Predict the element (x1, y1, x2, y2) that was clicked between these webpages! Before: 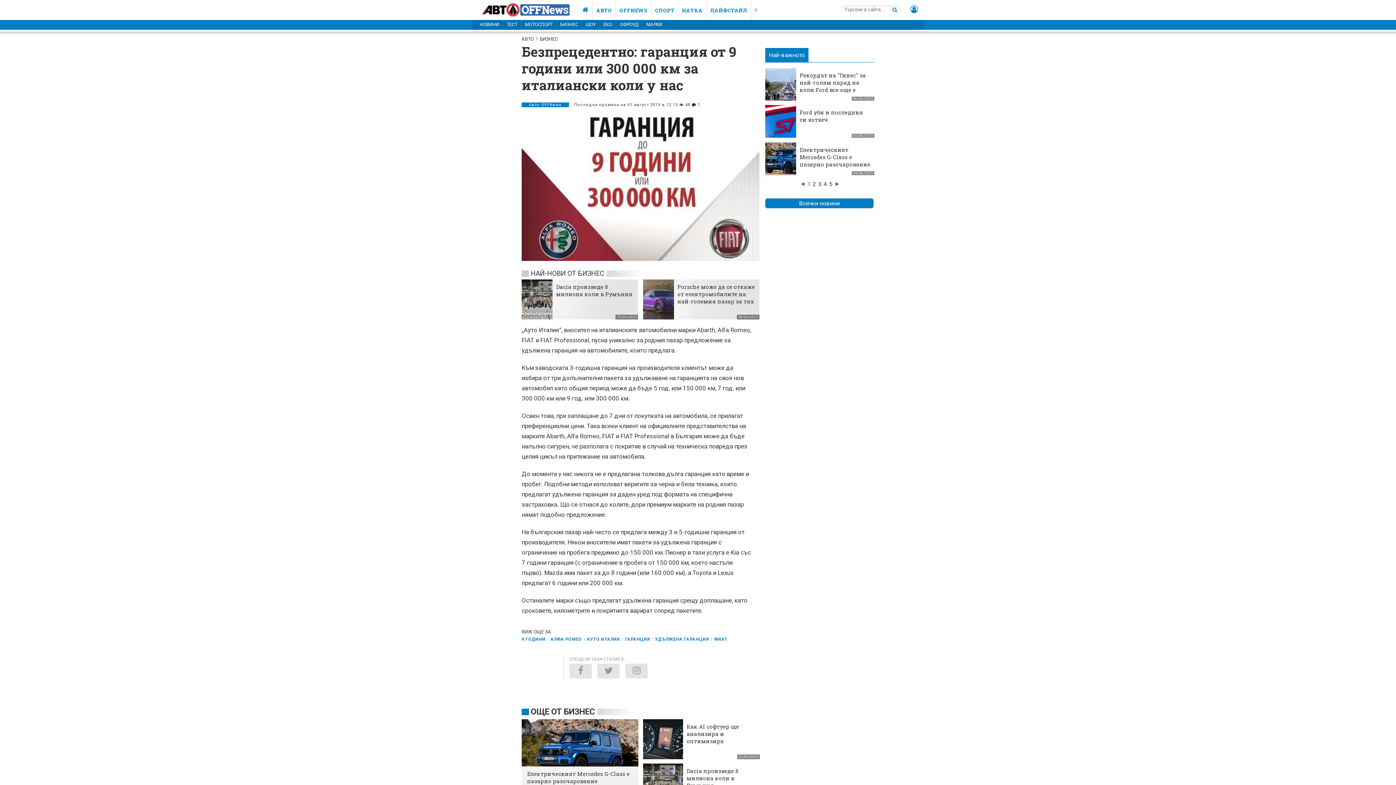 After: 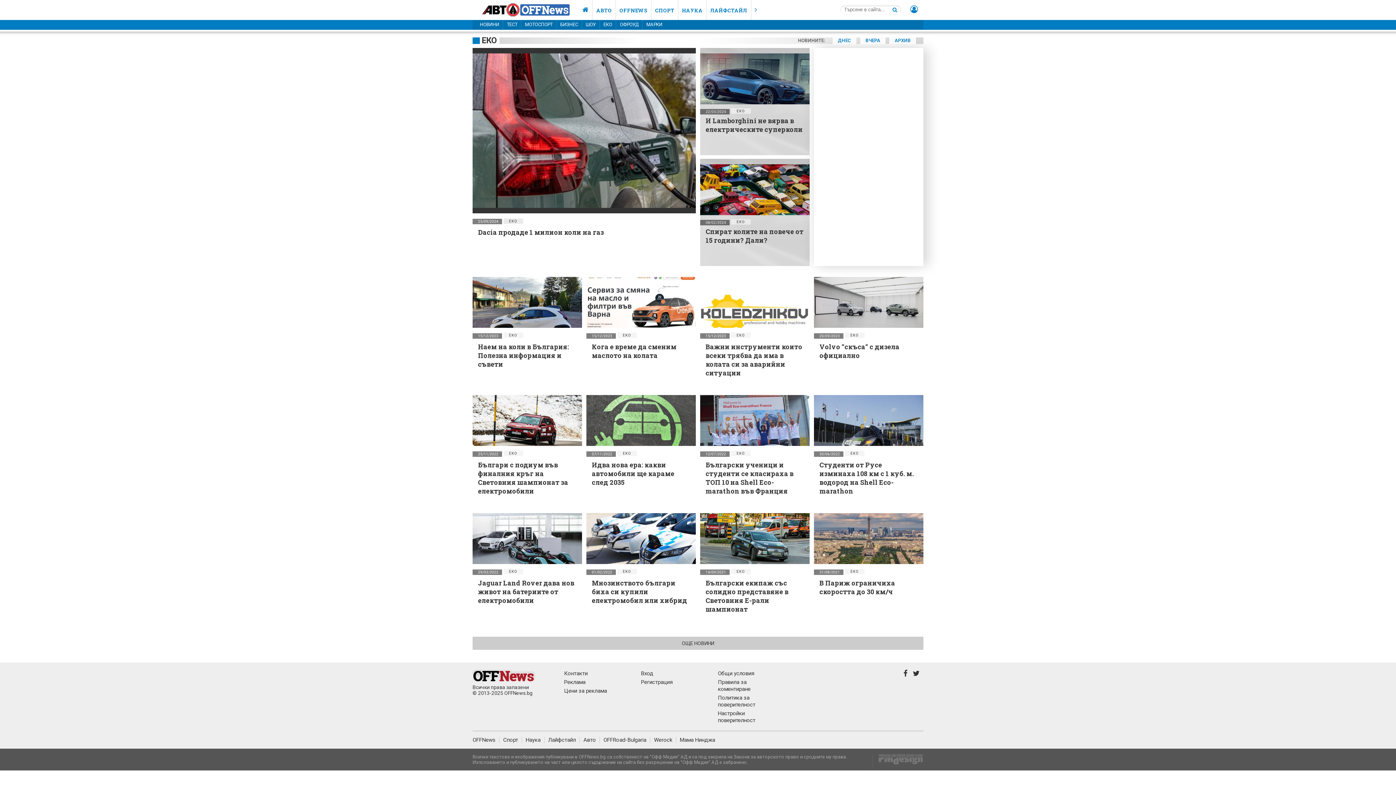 Action: bbox: (600, 20, 616, 29) label: ЕКО